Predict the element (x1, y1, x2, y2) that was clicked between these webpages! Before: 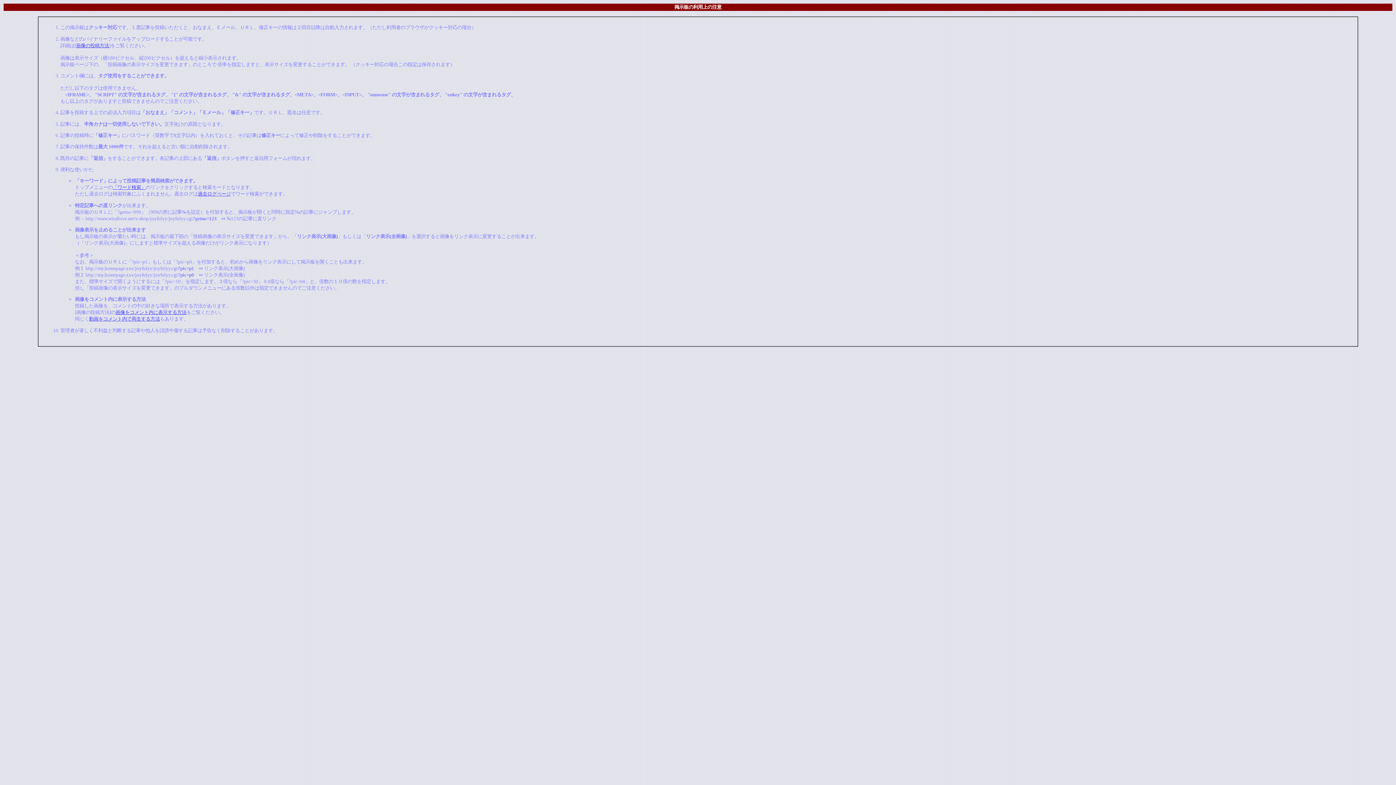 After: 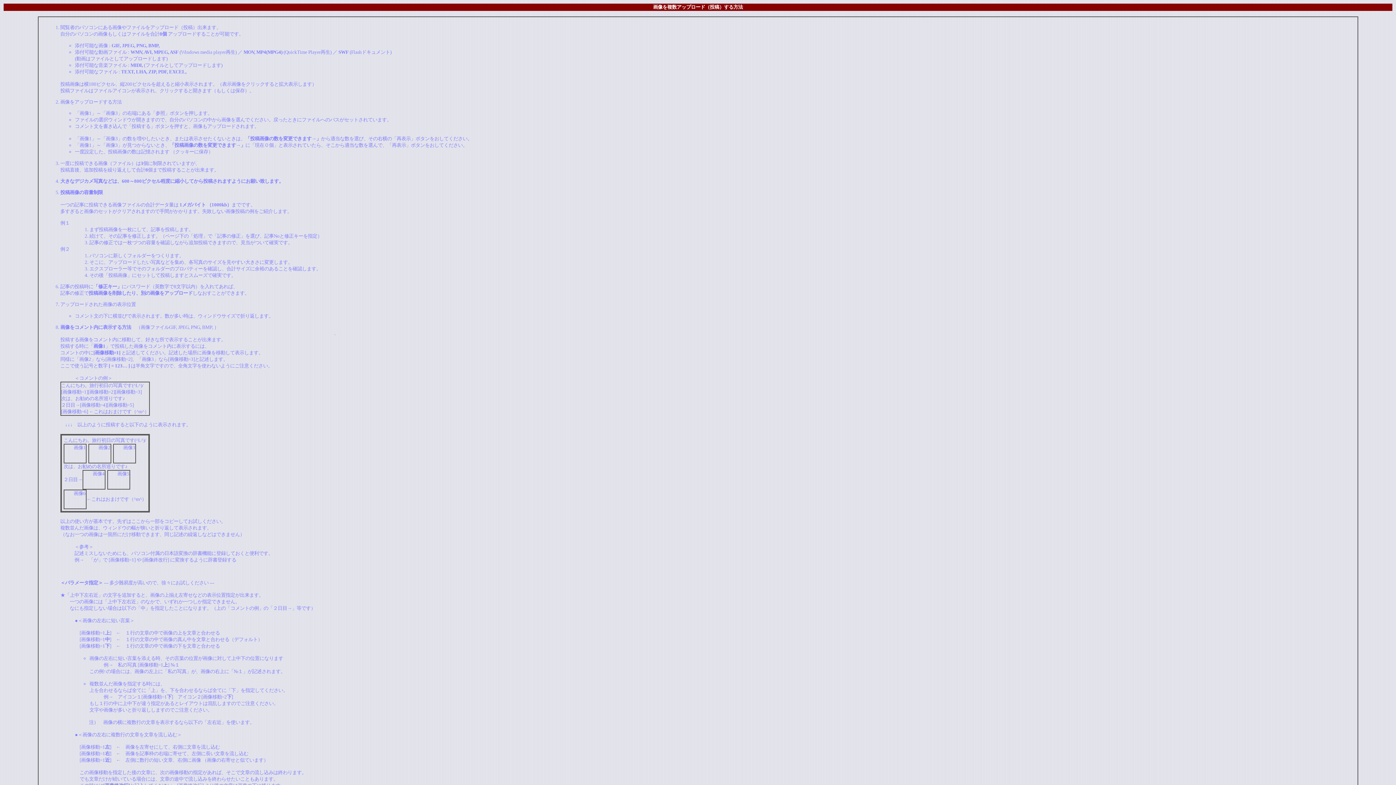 Action: bbox: (76, 42, 109, 48) label: 画像の投稿方法